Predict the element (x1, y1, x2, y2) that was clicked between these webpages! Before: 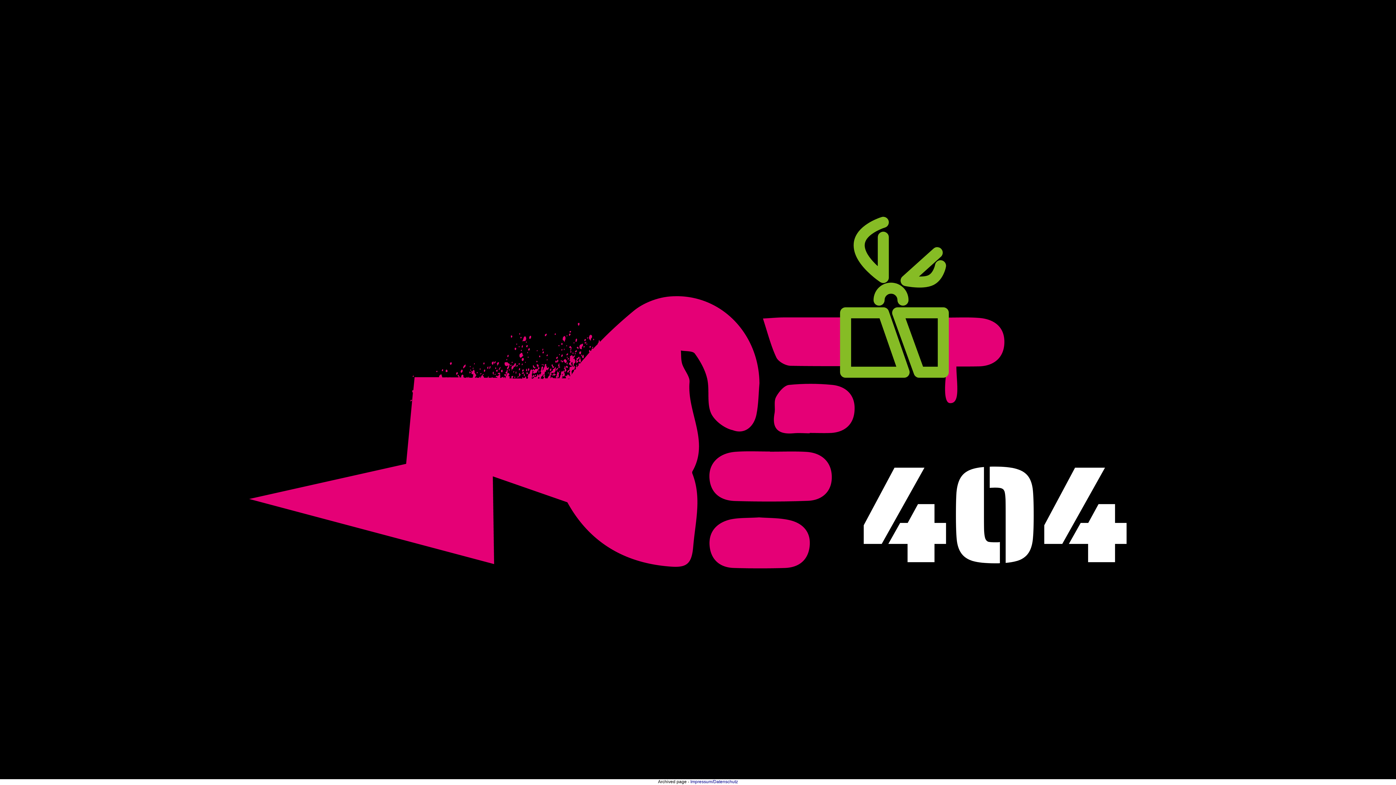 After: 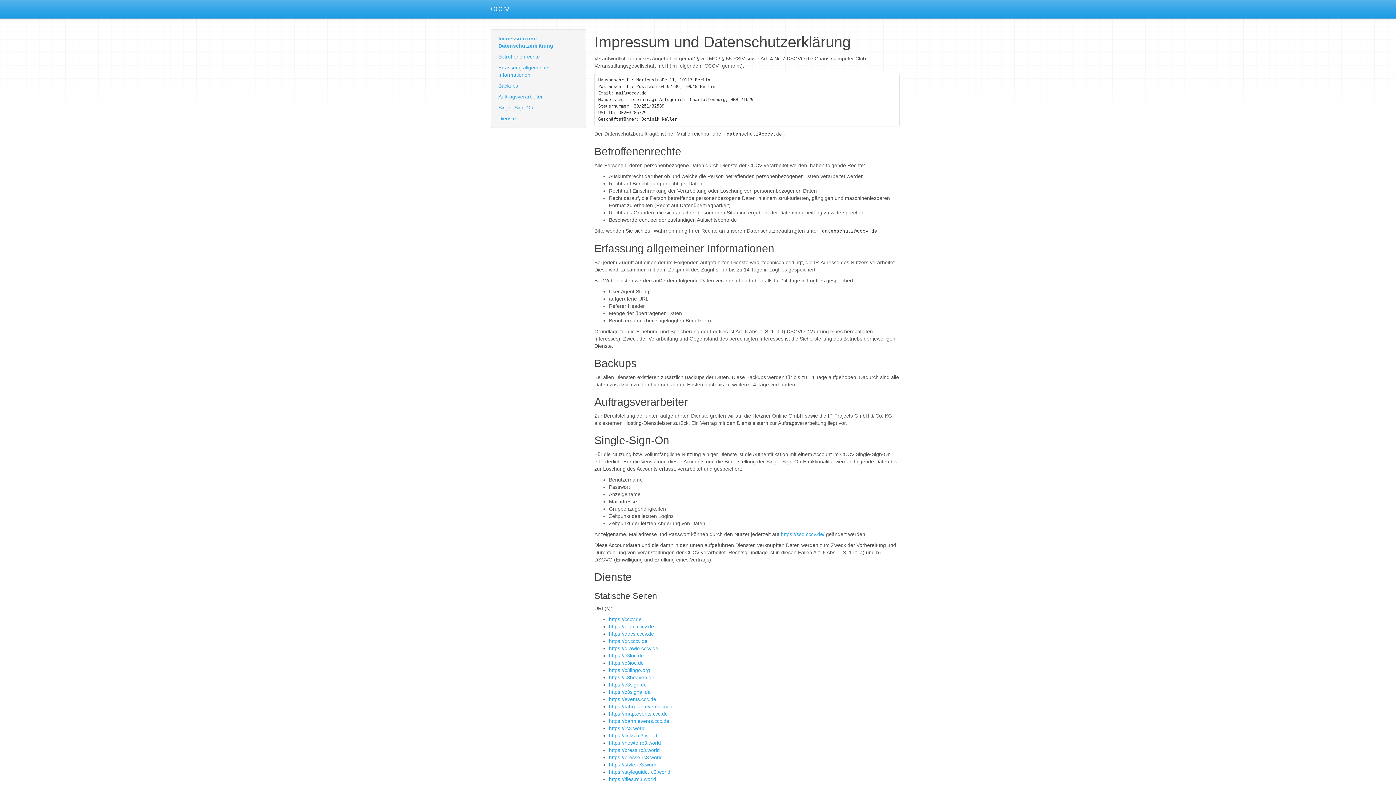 Action: label: Impressum/Datenschutz bbox: (690, 779, 738, 784)